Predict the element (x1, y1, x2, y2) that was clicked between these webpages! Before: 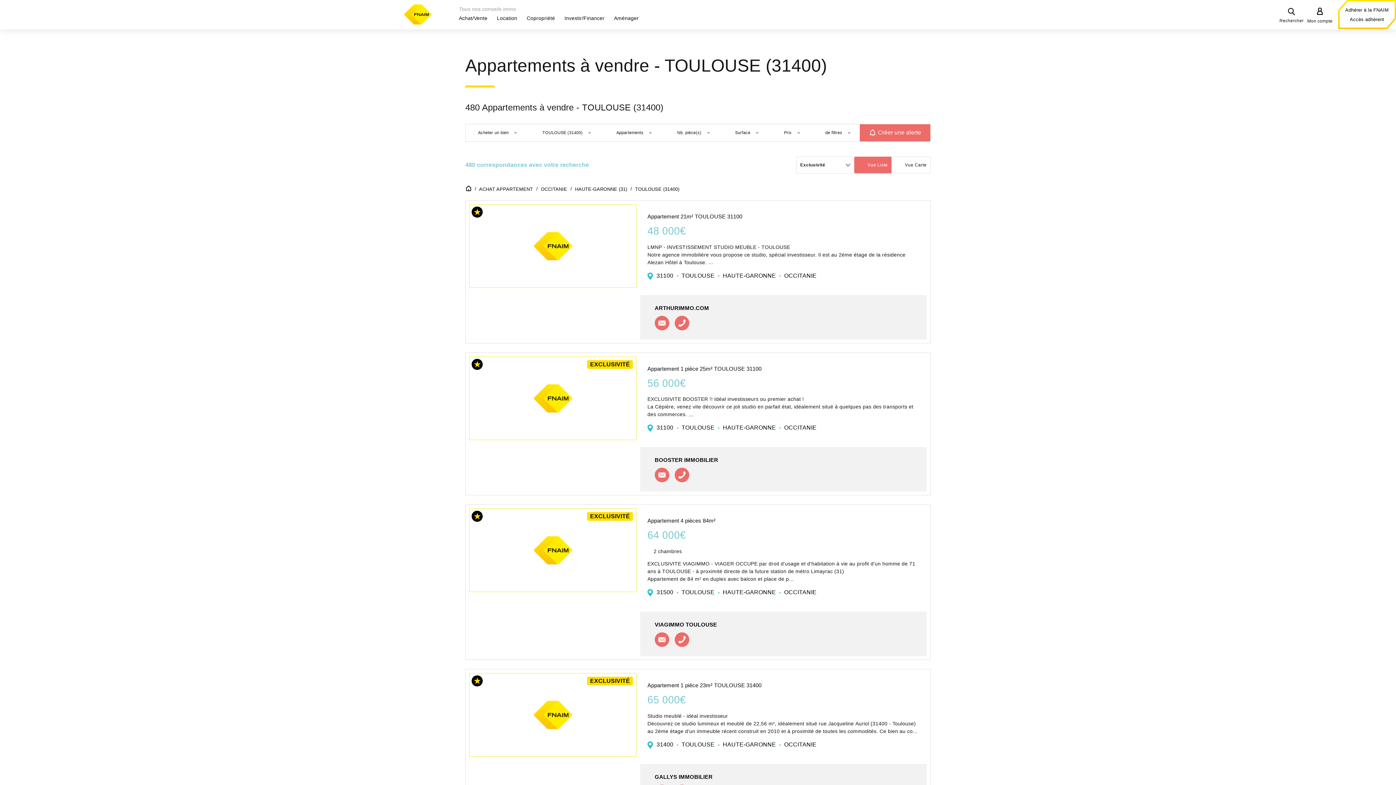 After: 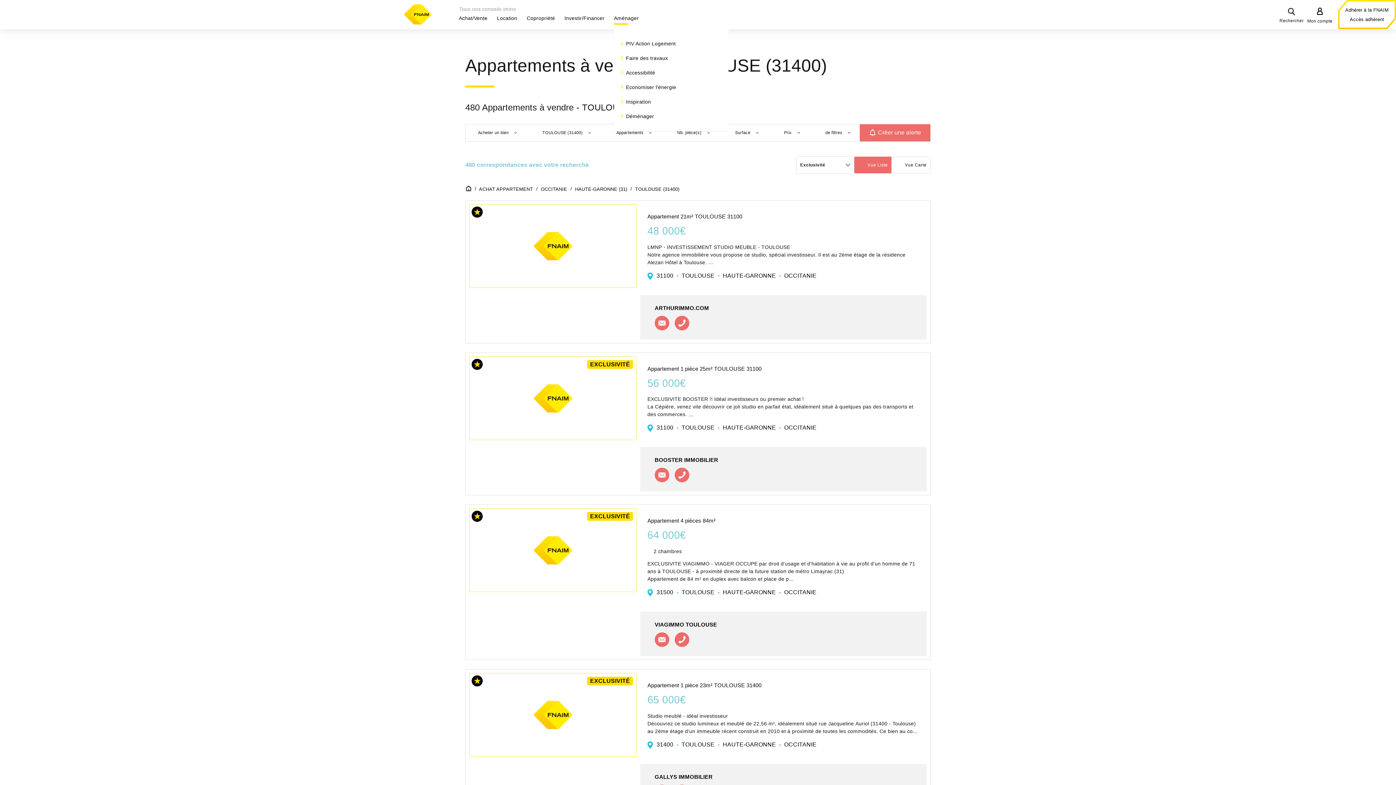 Action: label: Aménager bbox: (609, 11, 643, 25)